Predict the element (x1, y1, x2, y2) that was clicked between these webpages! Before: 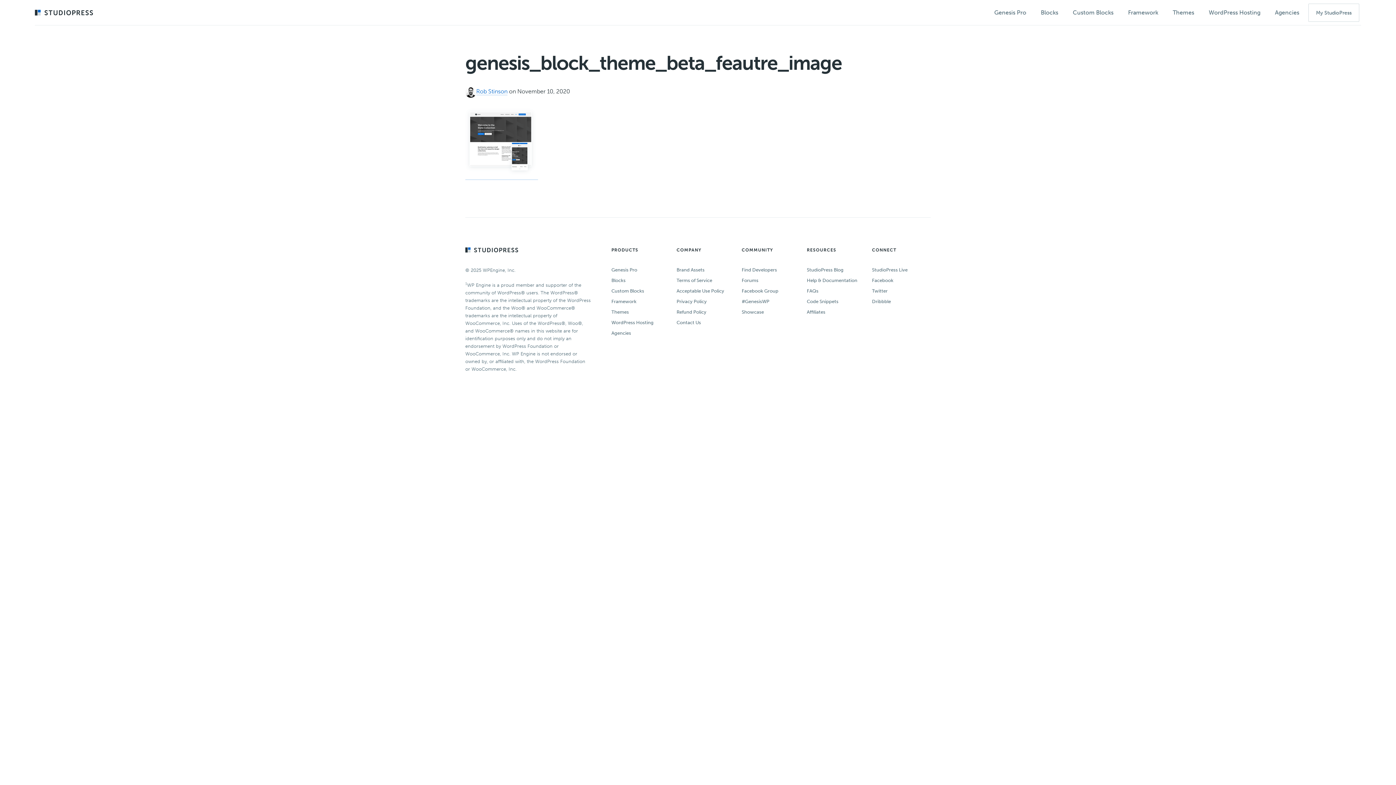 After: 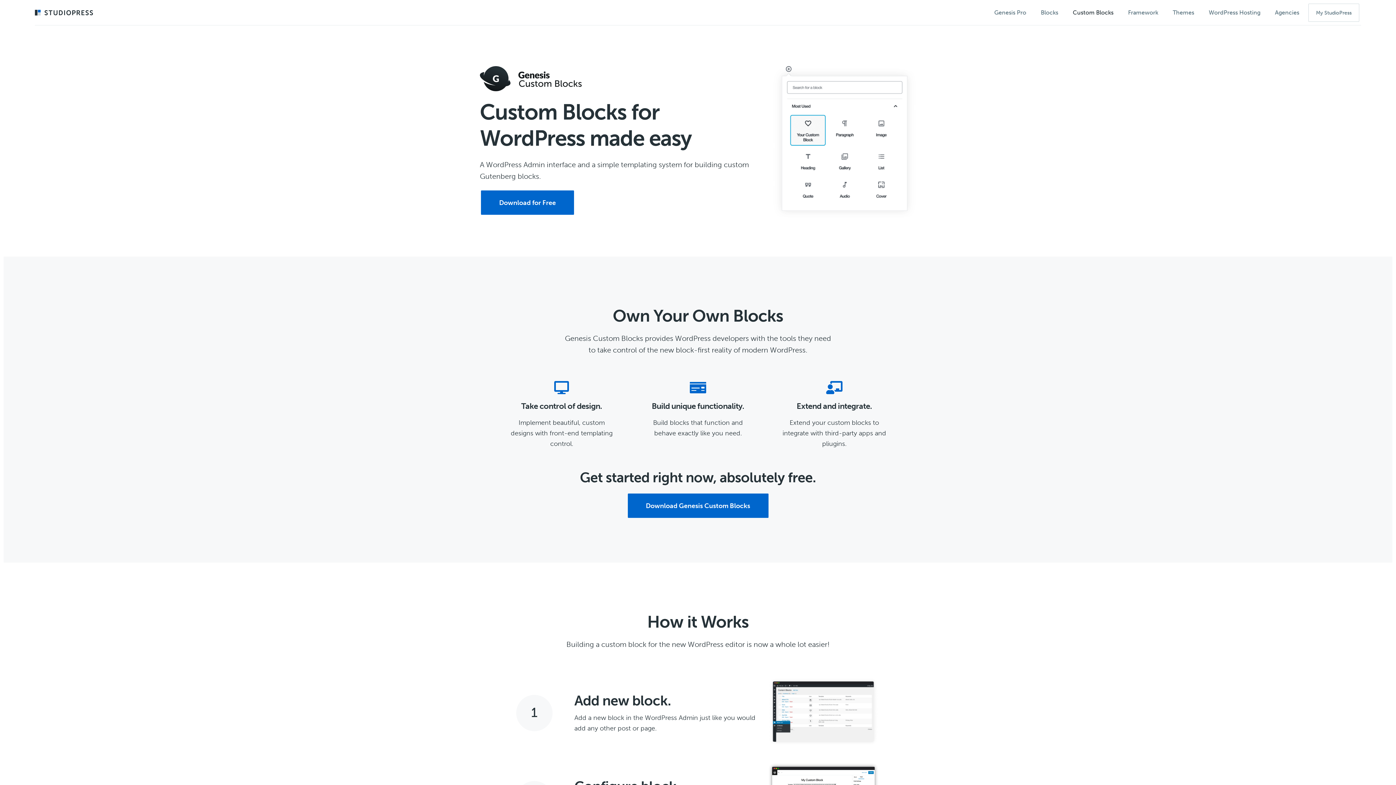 Action: label: Custom Blocks bbox: (611, 285, 663, 296)